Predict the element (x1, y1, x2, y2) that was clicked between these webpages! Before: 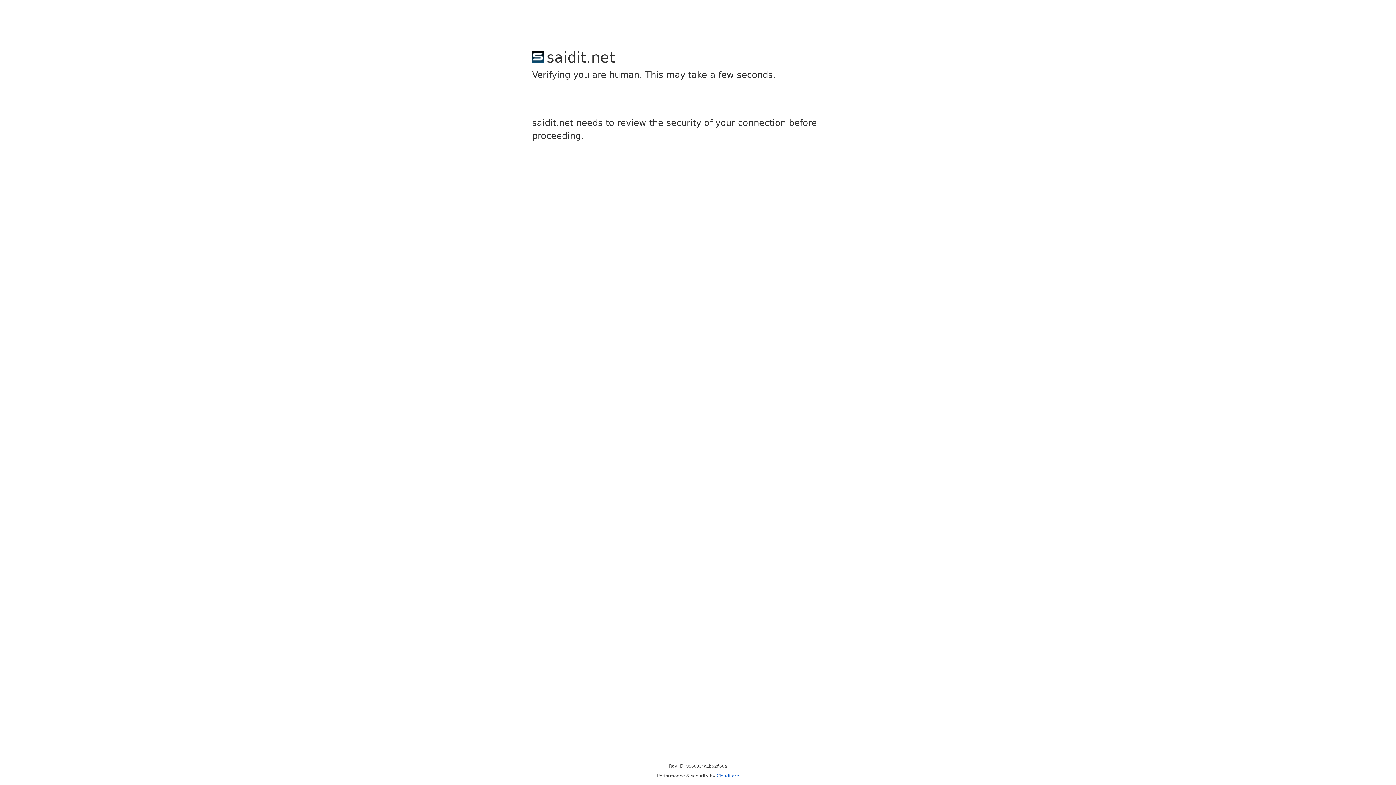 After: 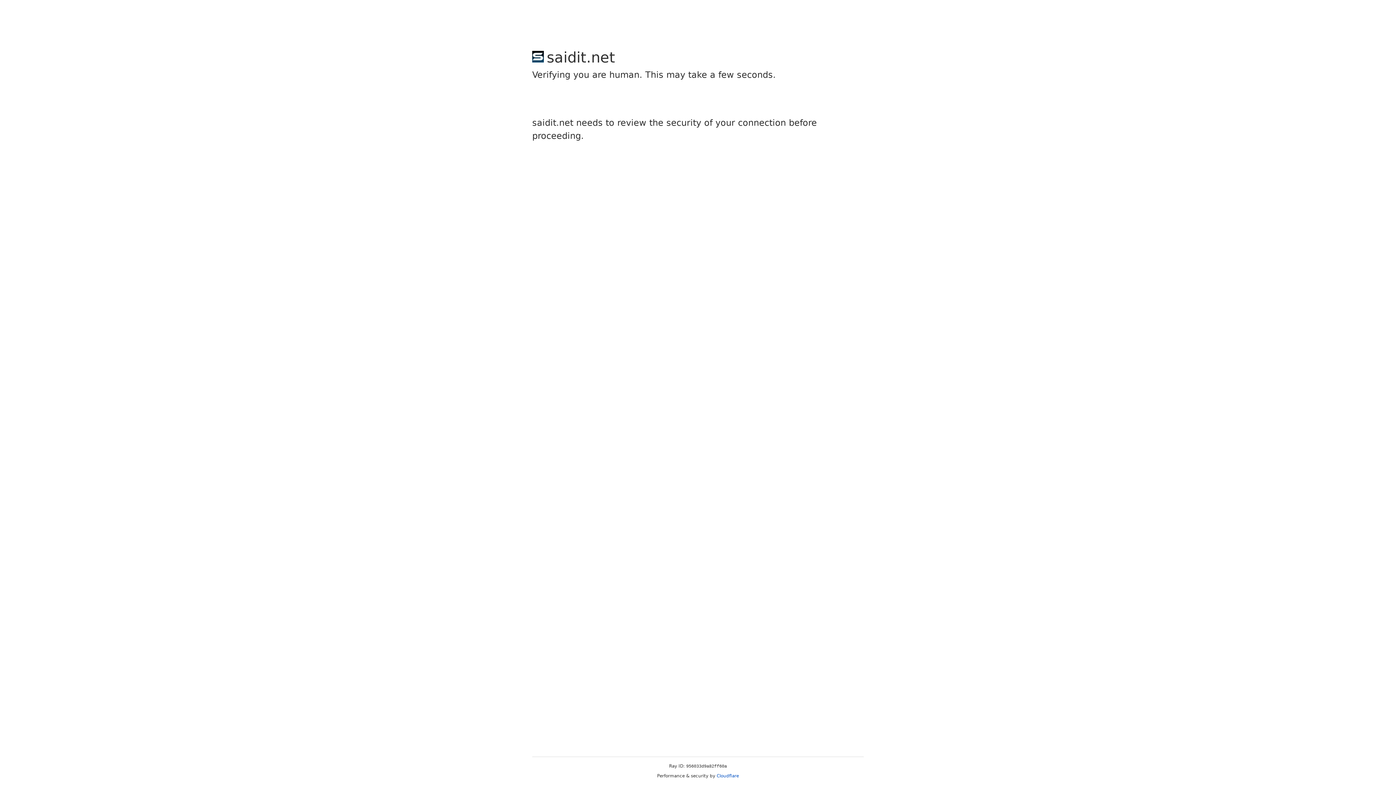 Action: label: Cloudflare bbox: (716, 773, 739, 778)